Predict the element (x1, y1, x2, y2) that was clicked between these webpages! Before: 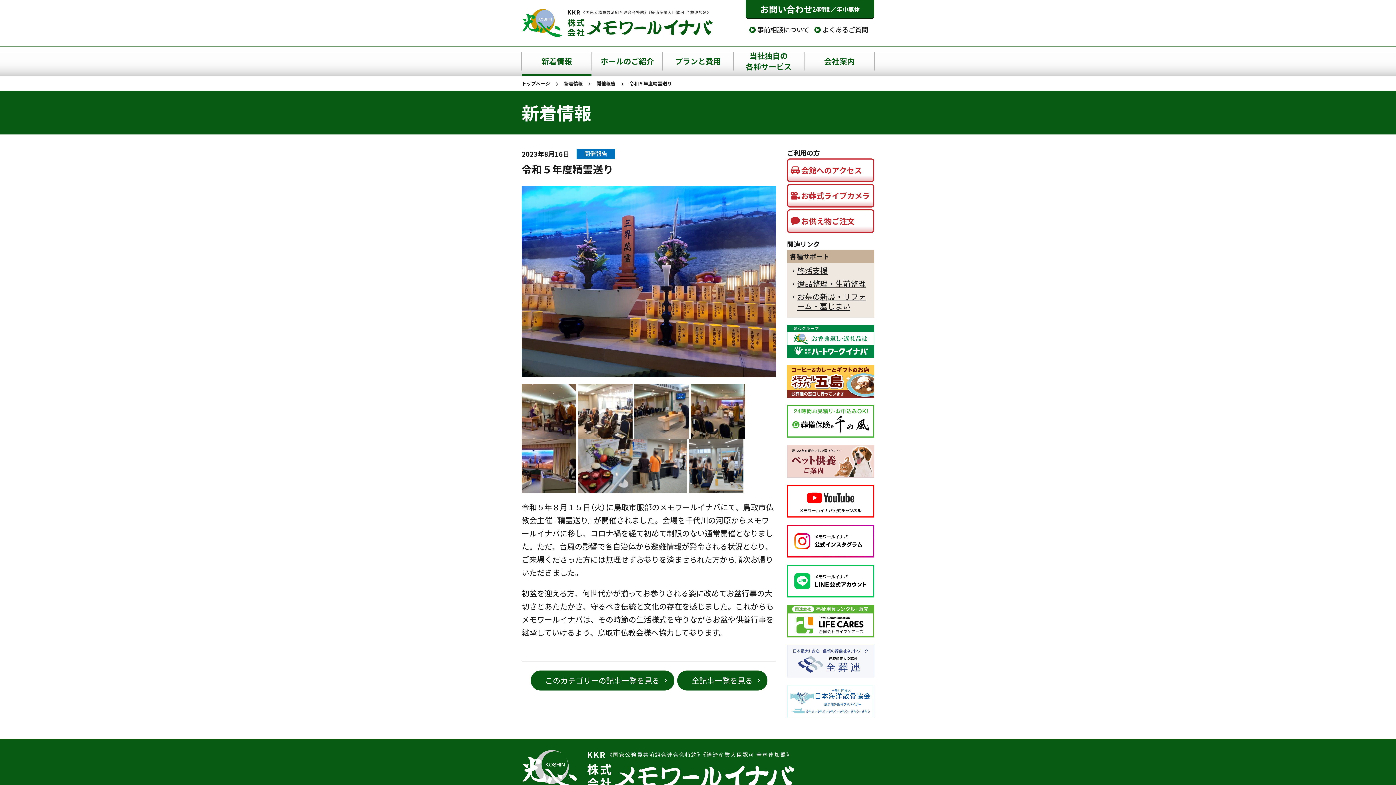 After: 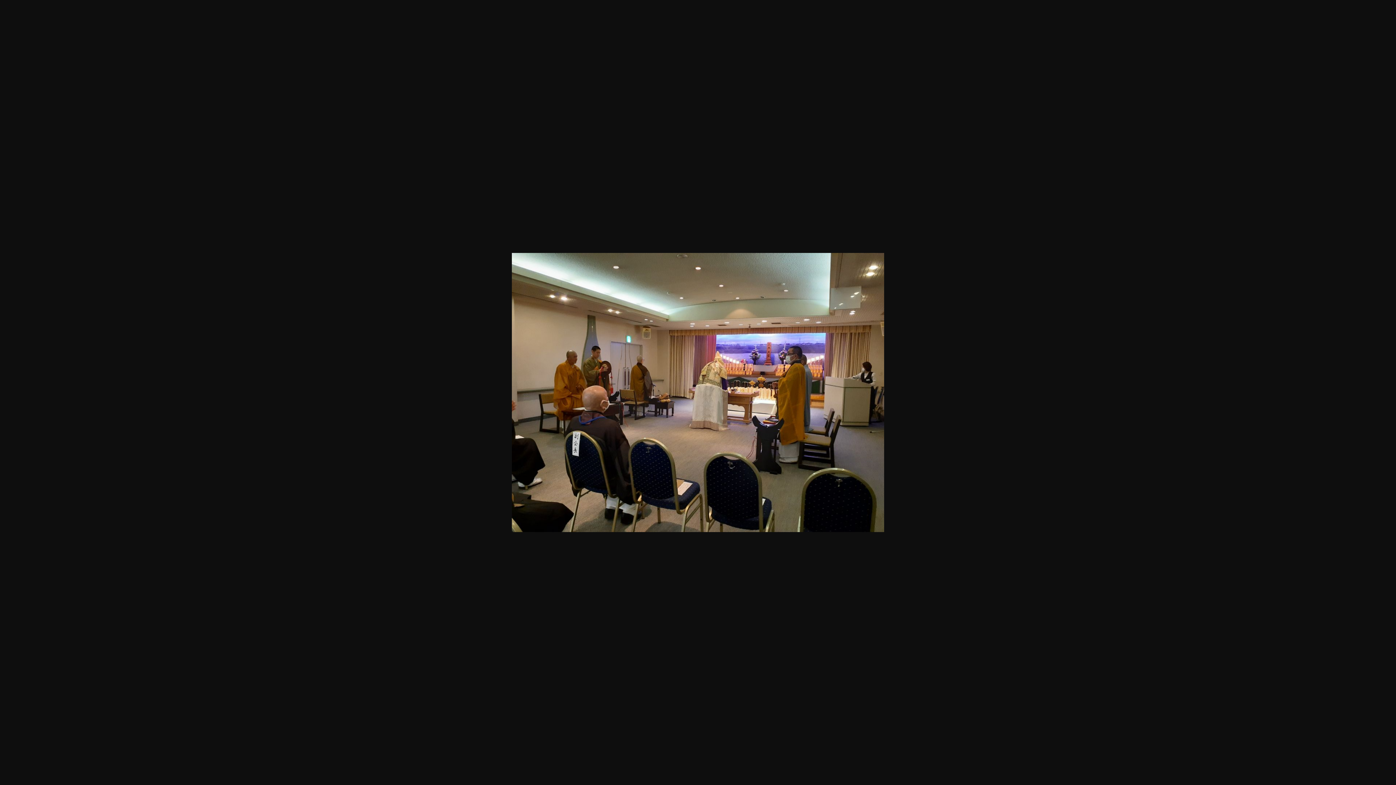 Action: bbox: (690, 405, 745, 416)